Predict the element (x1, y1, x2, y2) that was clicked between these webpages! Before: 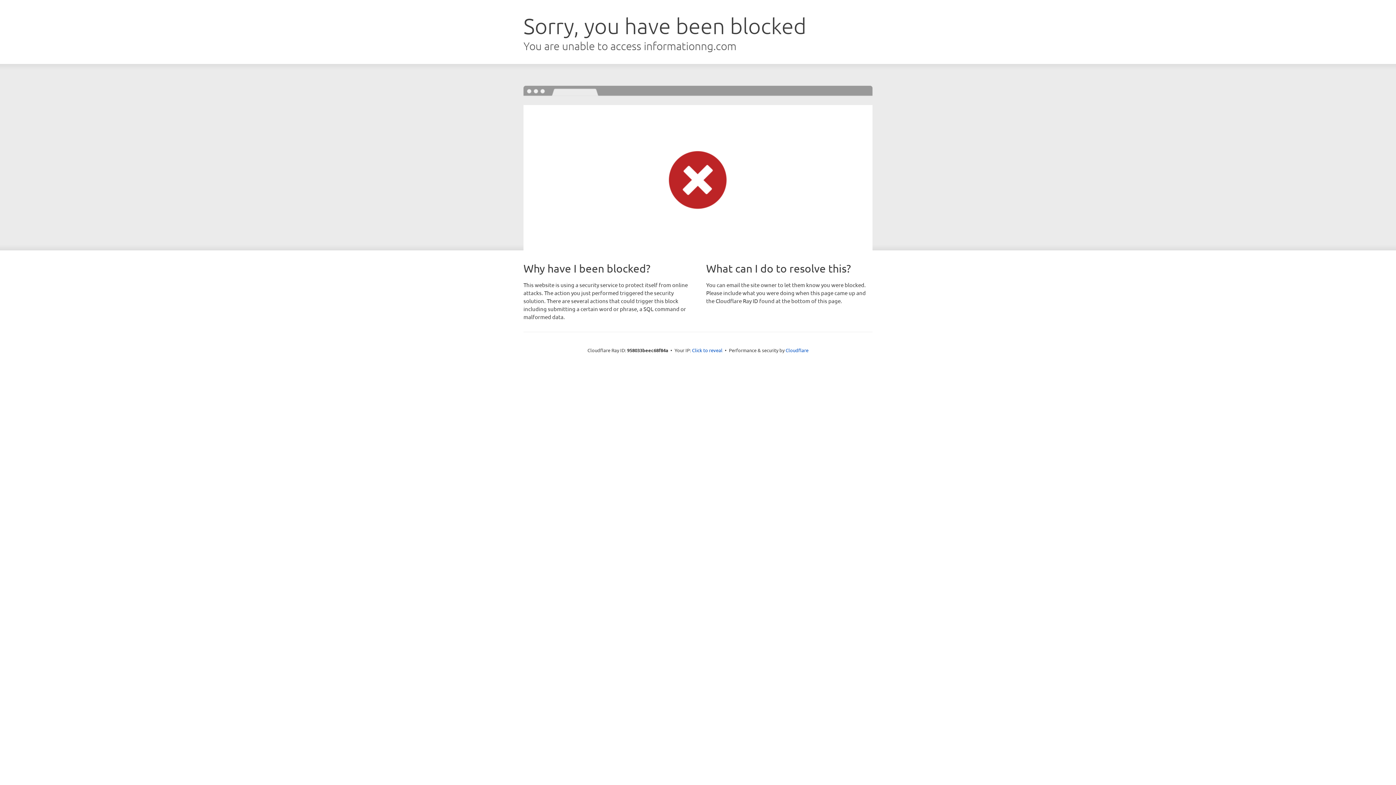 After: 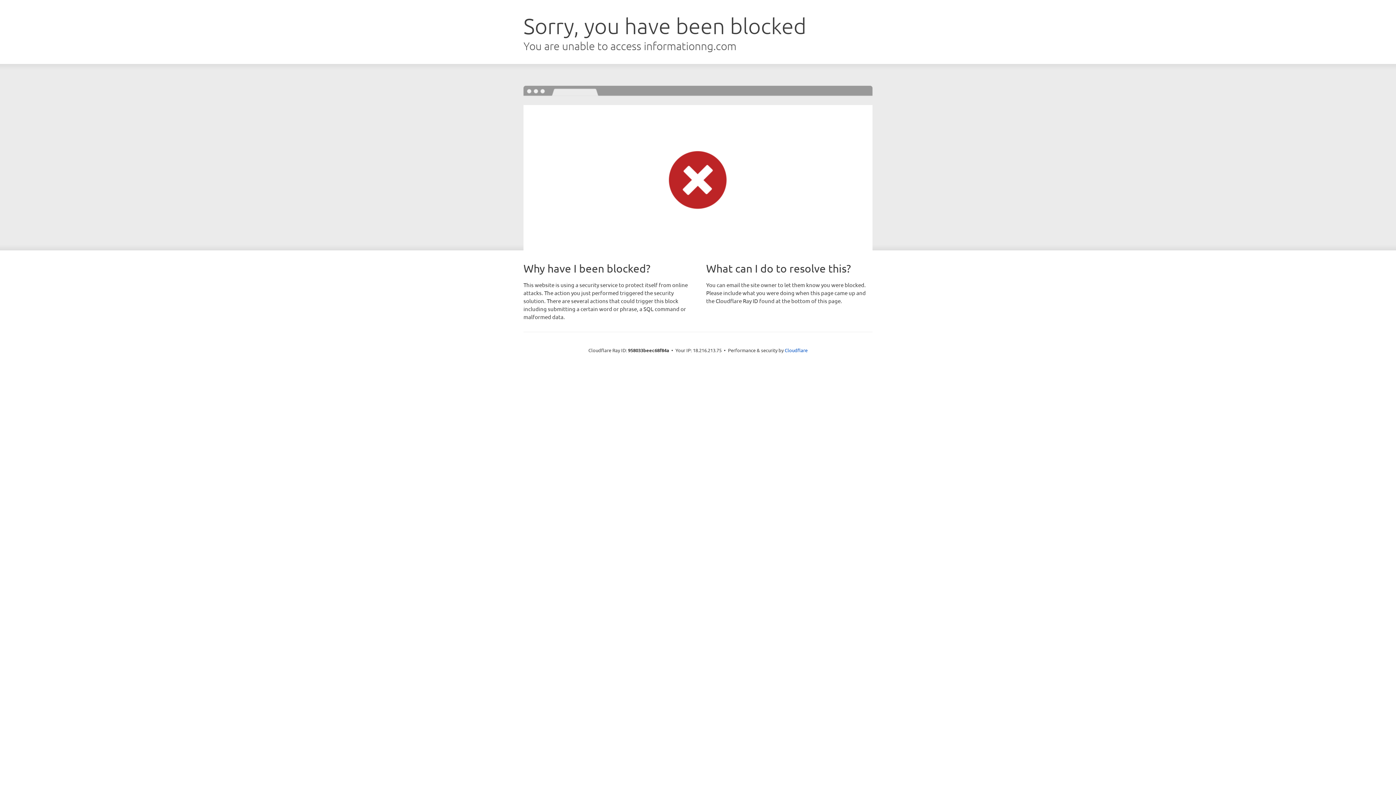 Action: label: Click to reveal bbox: (692, 346, 722, 353)